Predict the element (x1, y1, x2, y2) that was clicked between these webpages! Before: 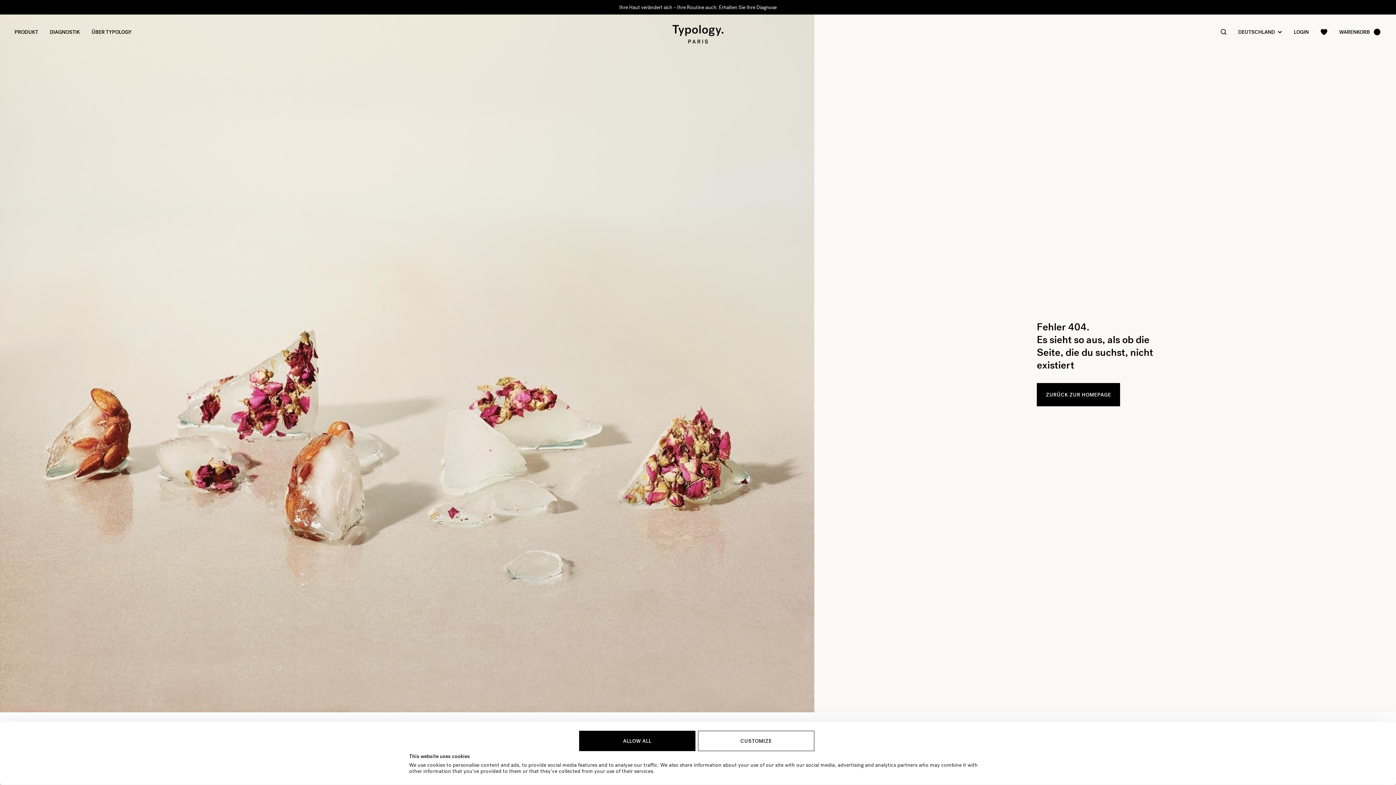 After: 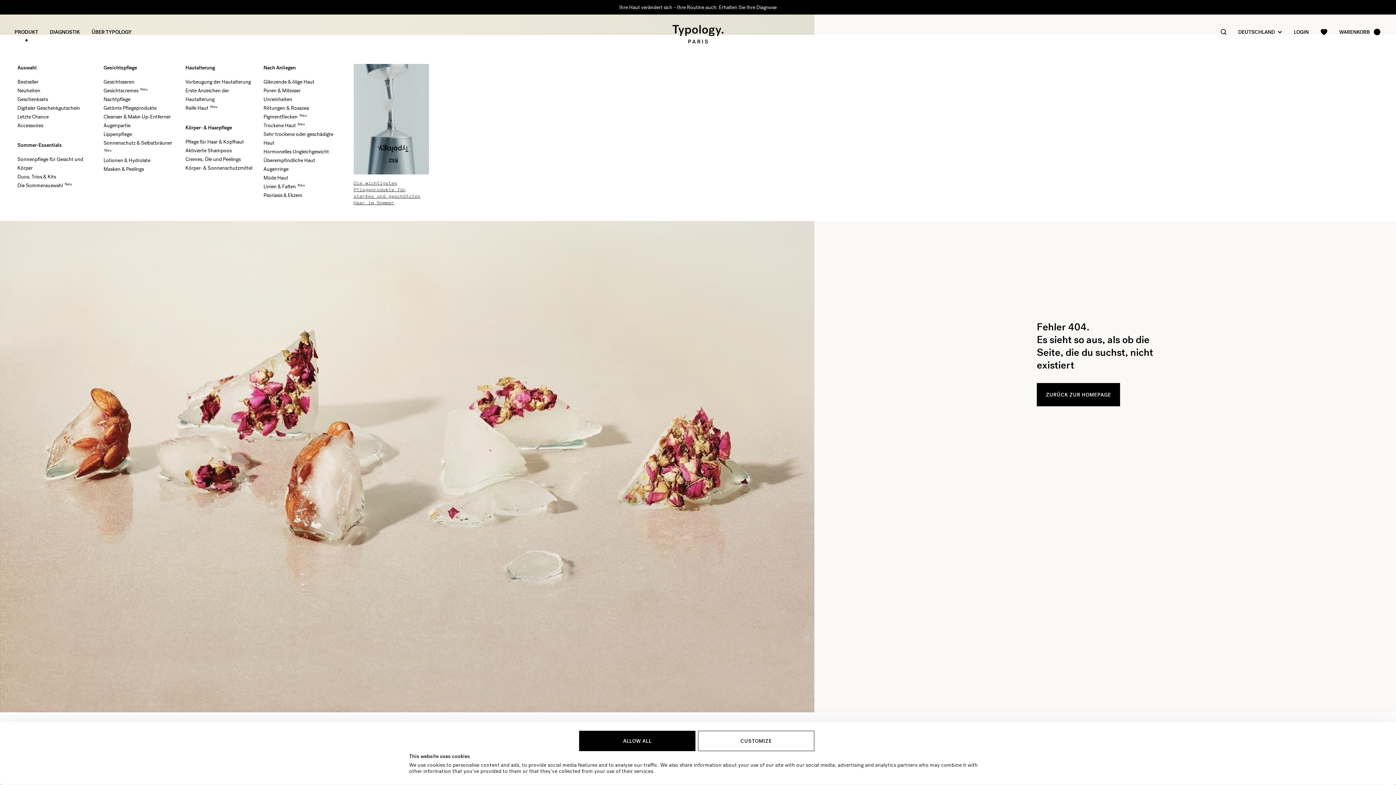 Action: bbox: (8, 22, 44, 41) label: PRODUKT